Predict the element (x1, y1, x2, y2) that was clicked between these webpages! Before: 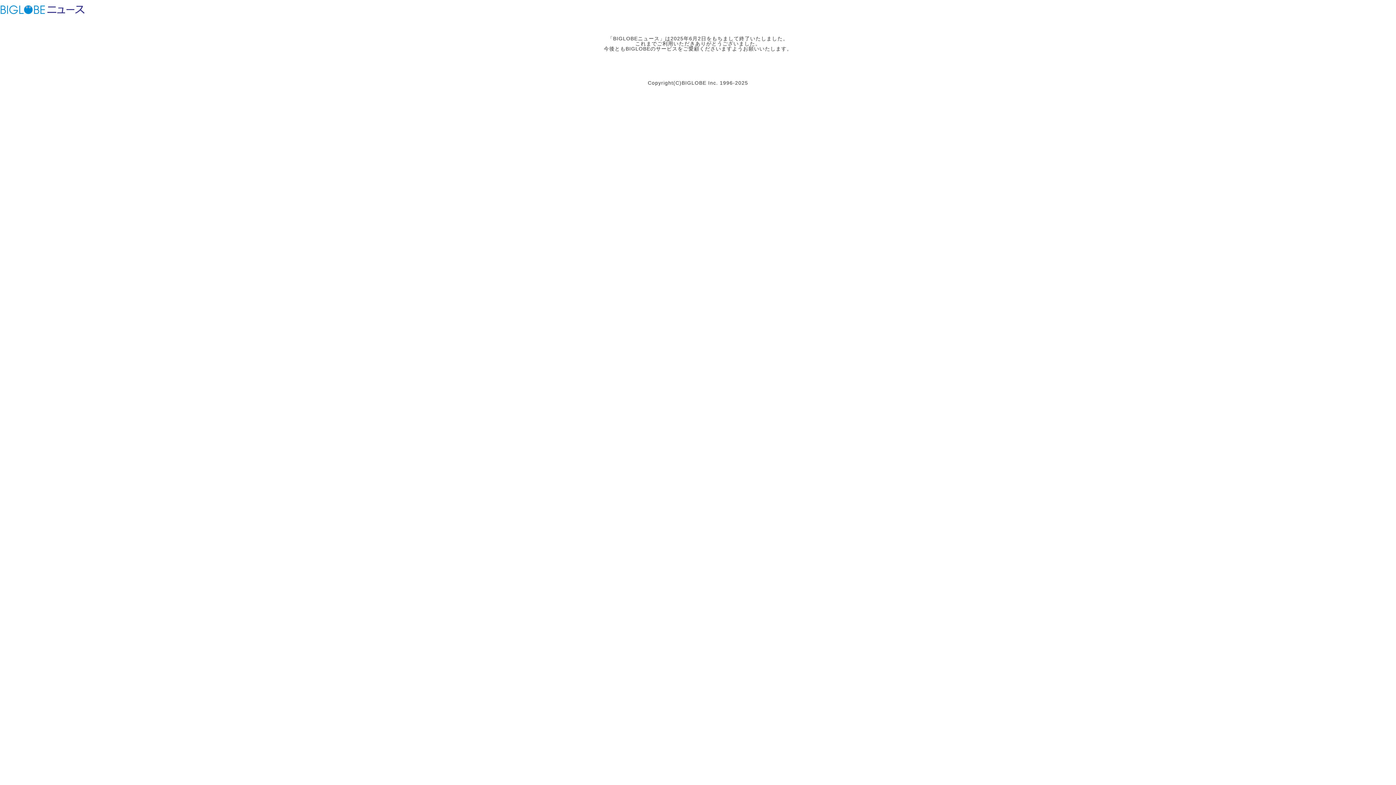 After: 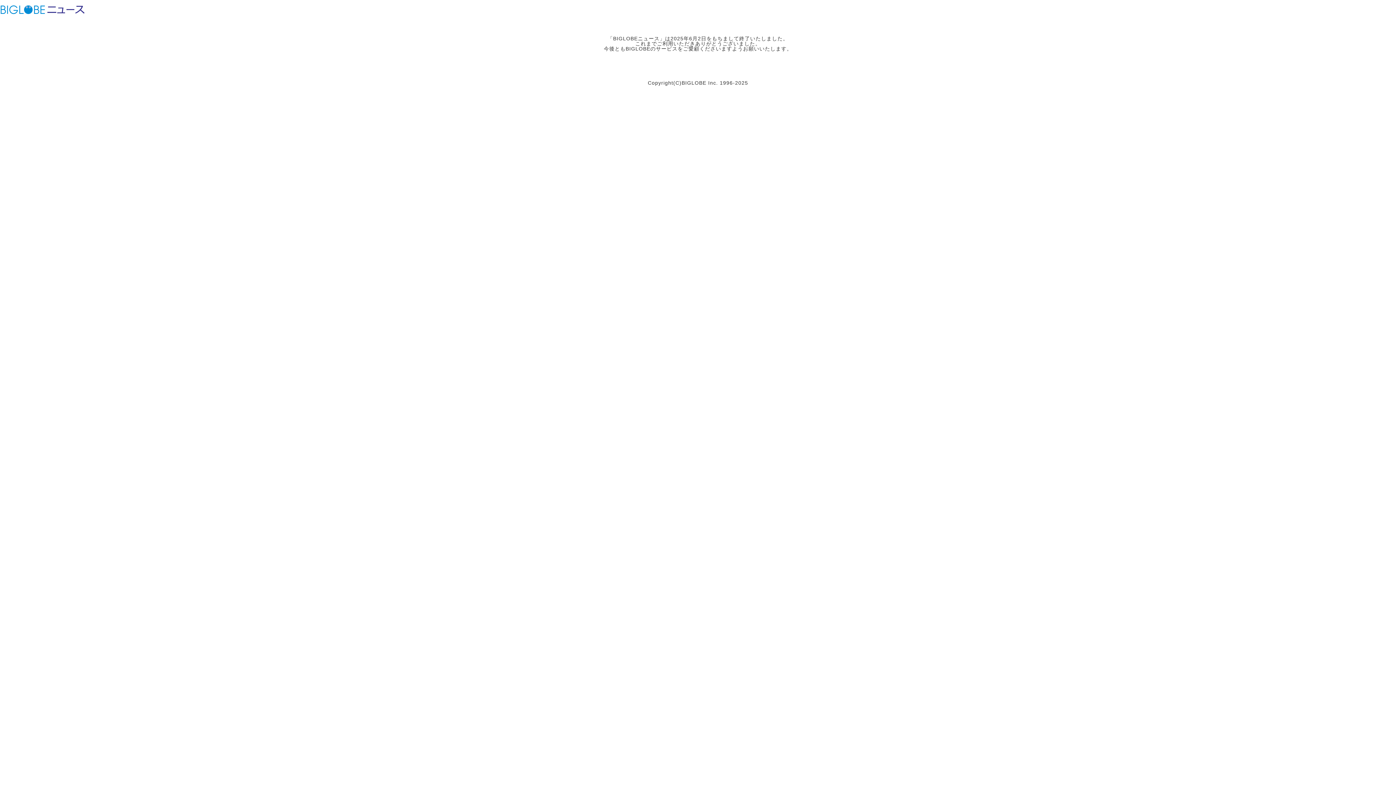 Action: bbox: (46, 3, 85, 15) label: BIGLOBEニュース